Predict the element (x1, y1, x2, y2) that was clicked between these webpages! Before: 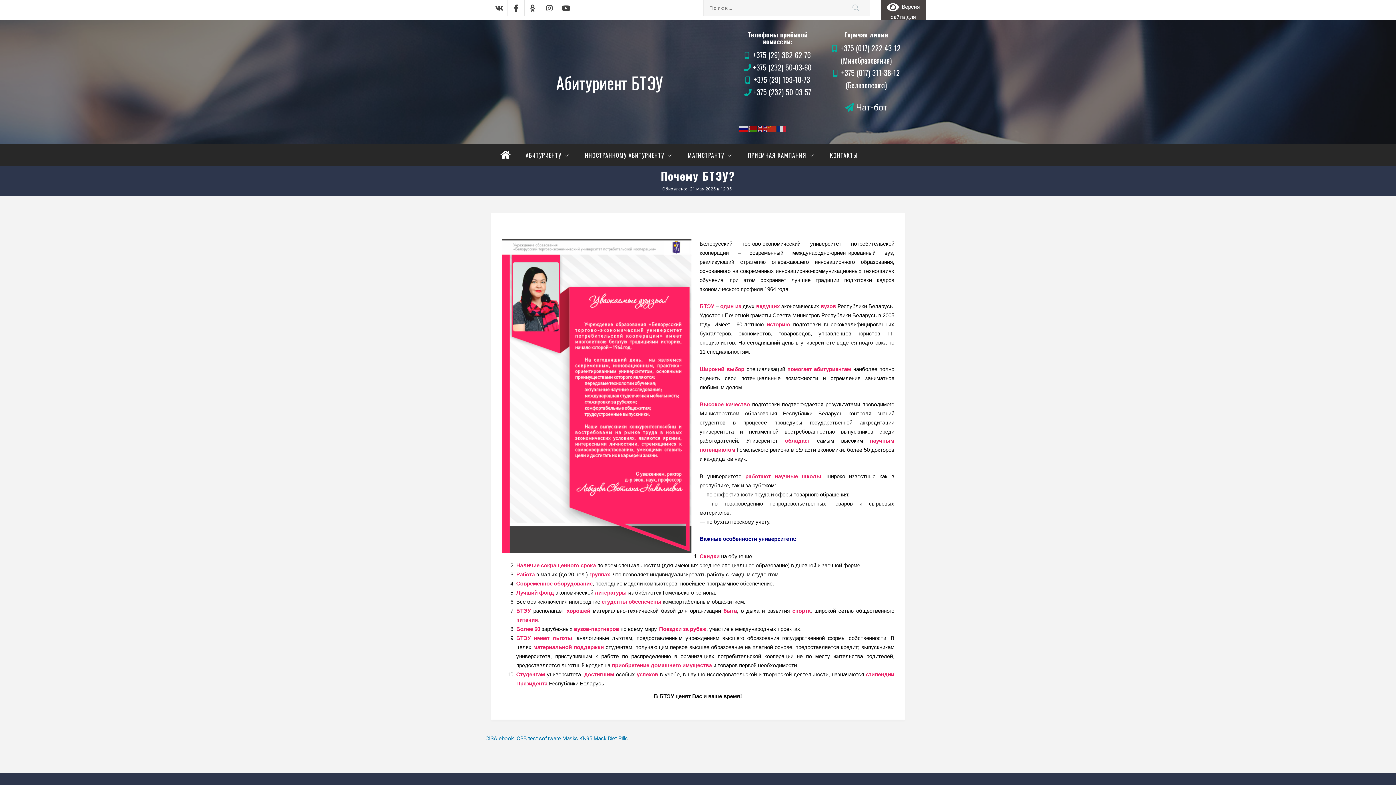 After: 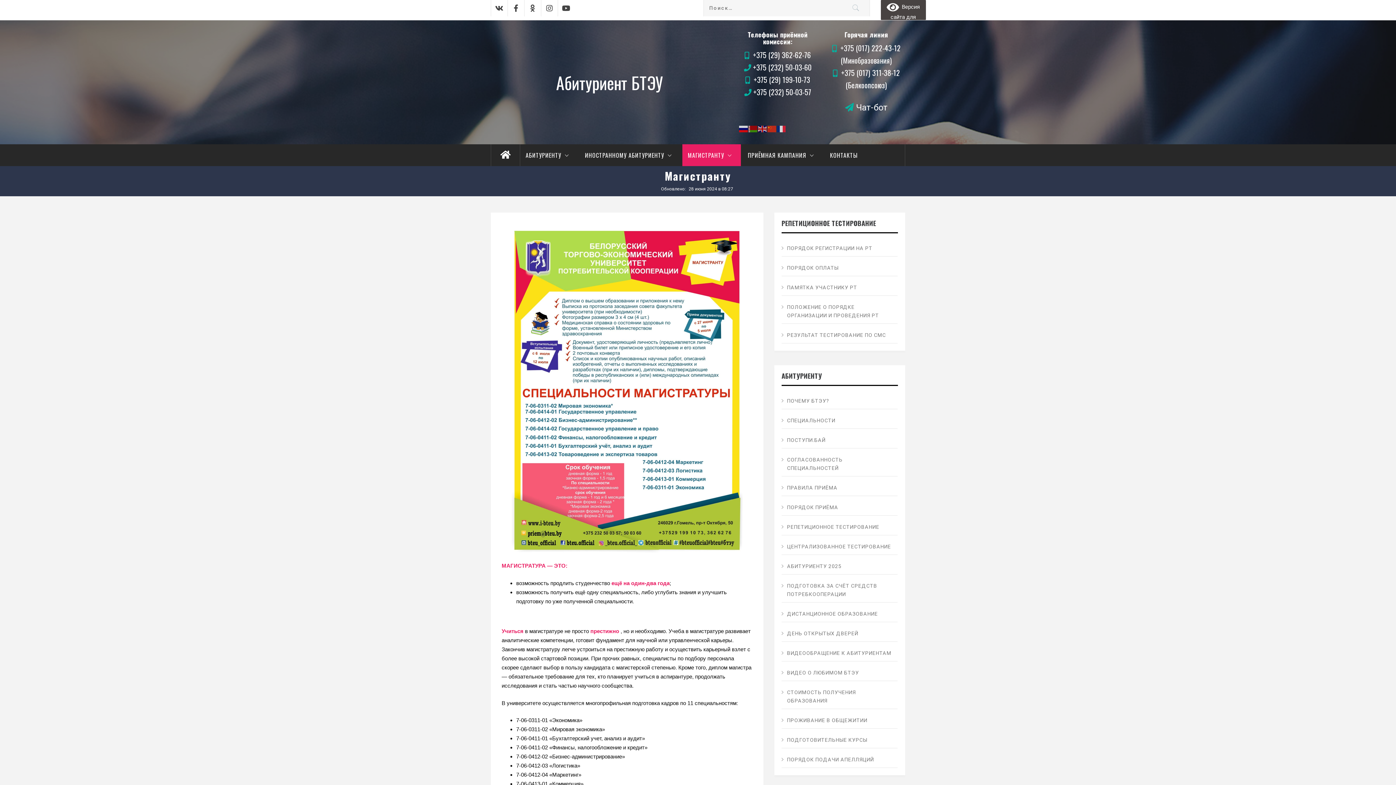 Action: bbox: (682, 144, 741, 166) label: МАГИСТРАНТУ